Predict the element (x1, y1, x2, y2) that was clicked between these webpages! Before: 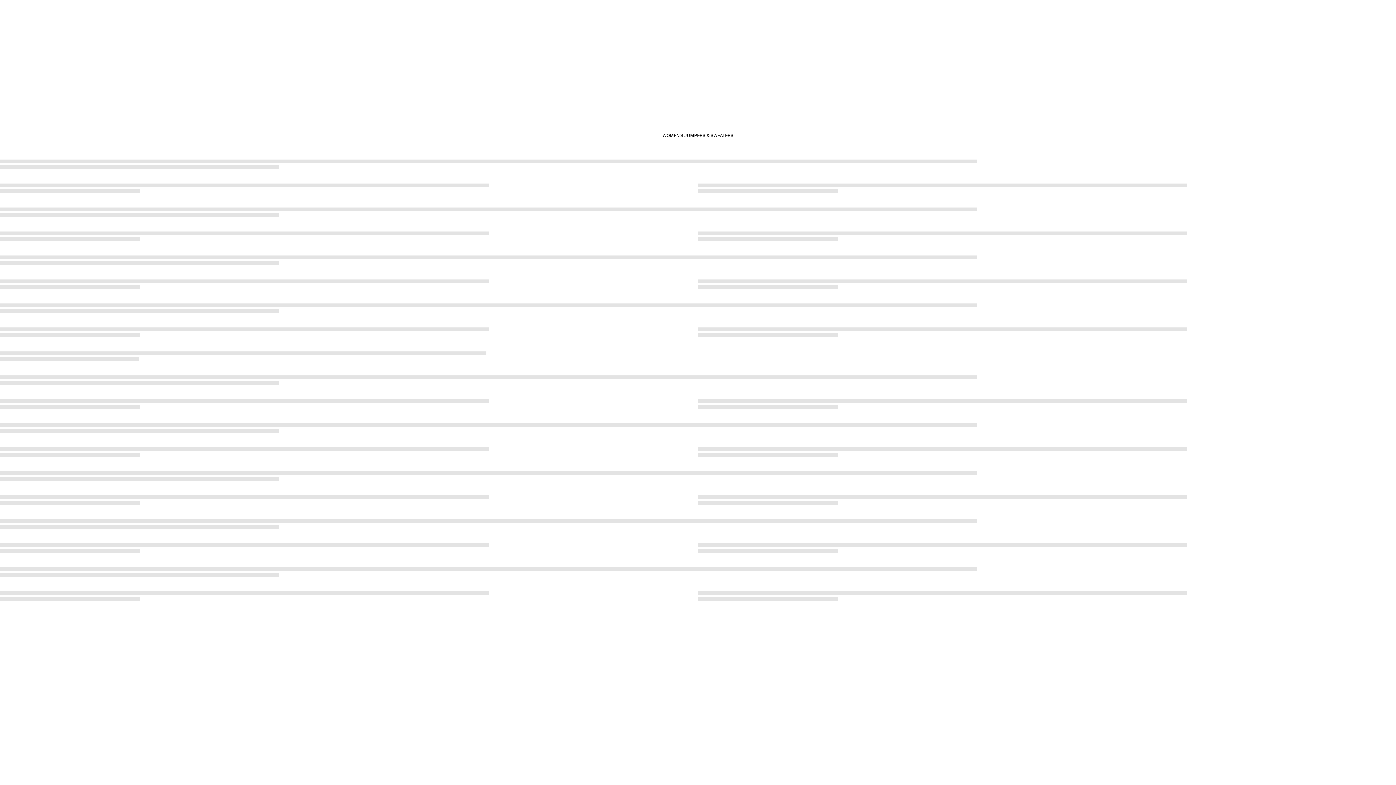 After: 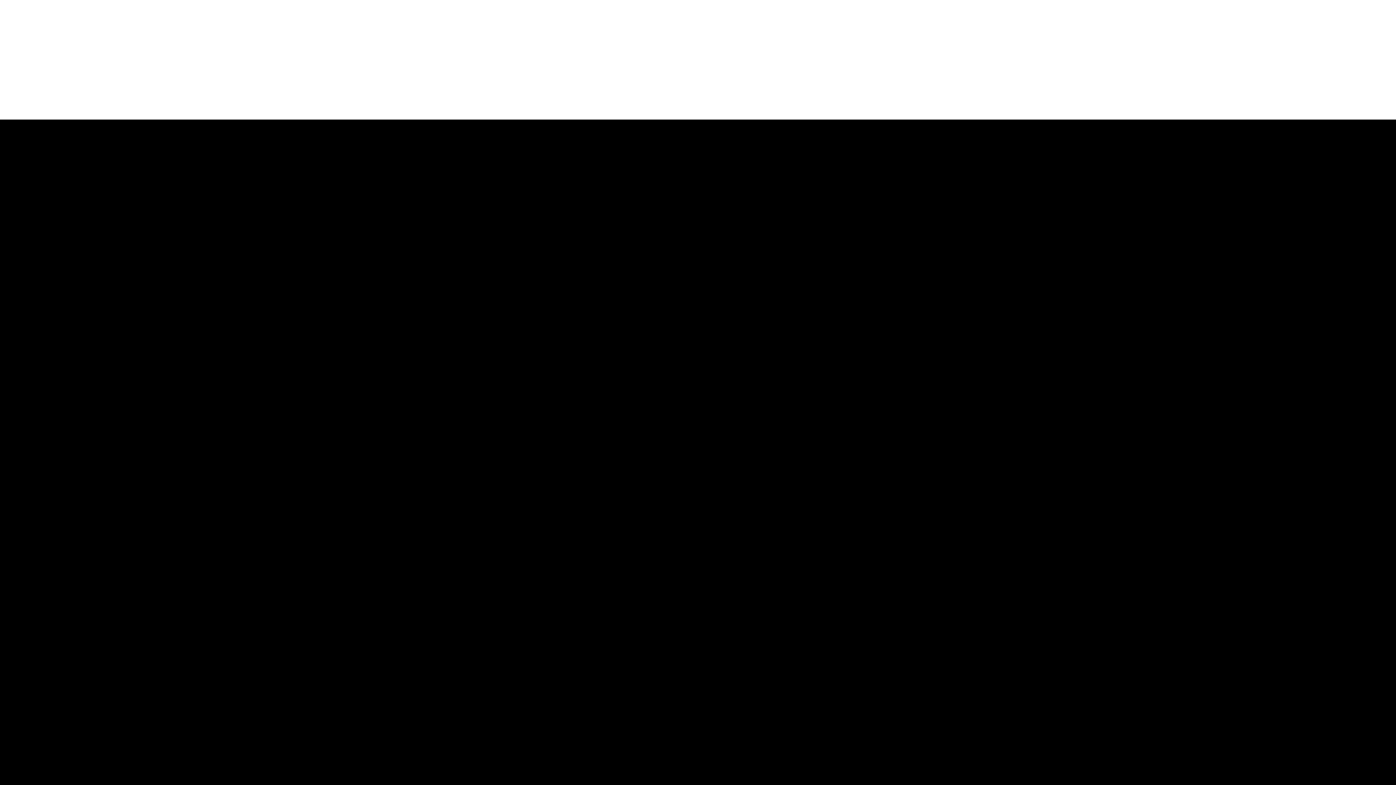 Action: bbox: (44, 12, 54, 16) label: MEN